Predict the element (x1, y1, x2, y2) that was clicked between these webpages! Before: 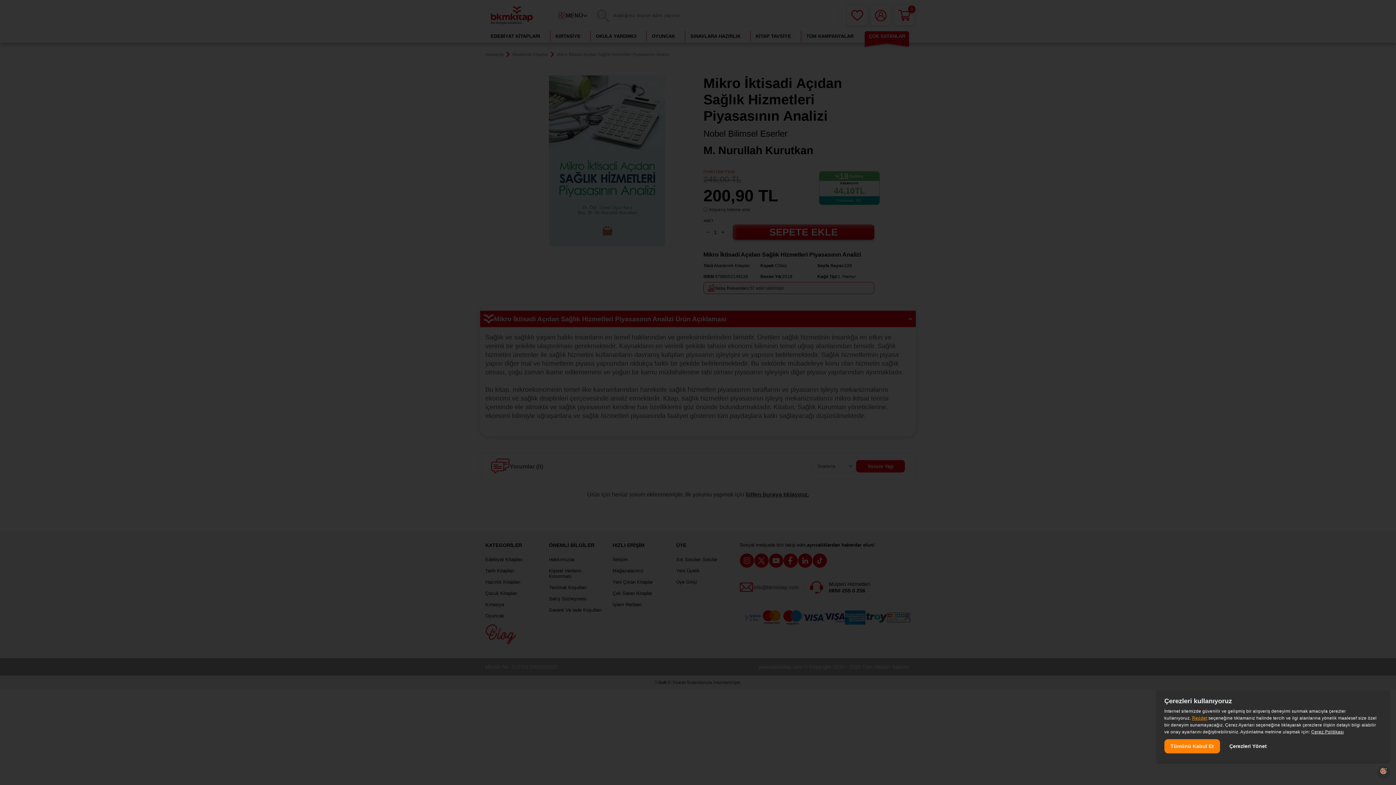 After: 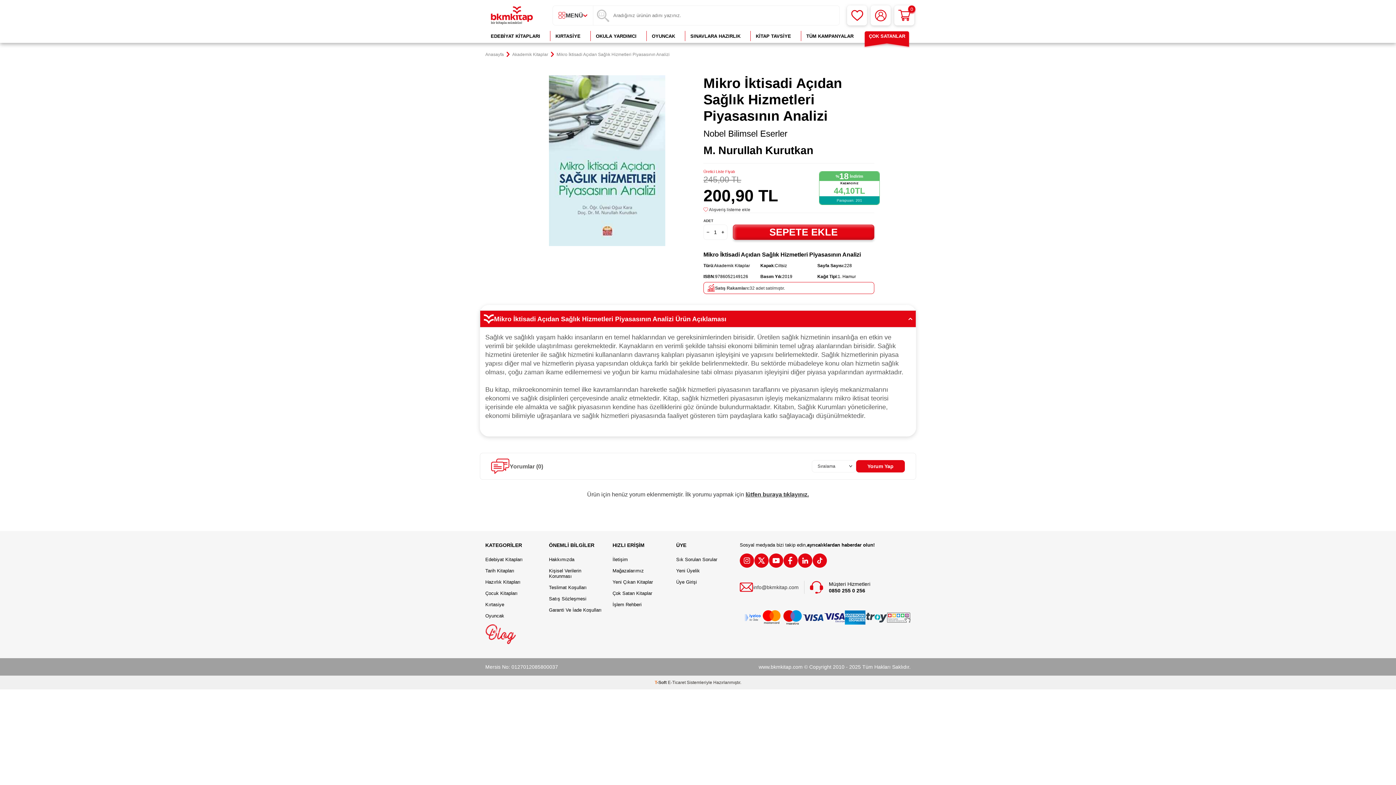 Action: label: Reddet bbox: (1192, 716, 1207, 721)